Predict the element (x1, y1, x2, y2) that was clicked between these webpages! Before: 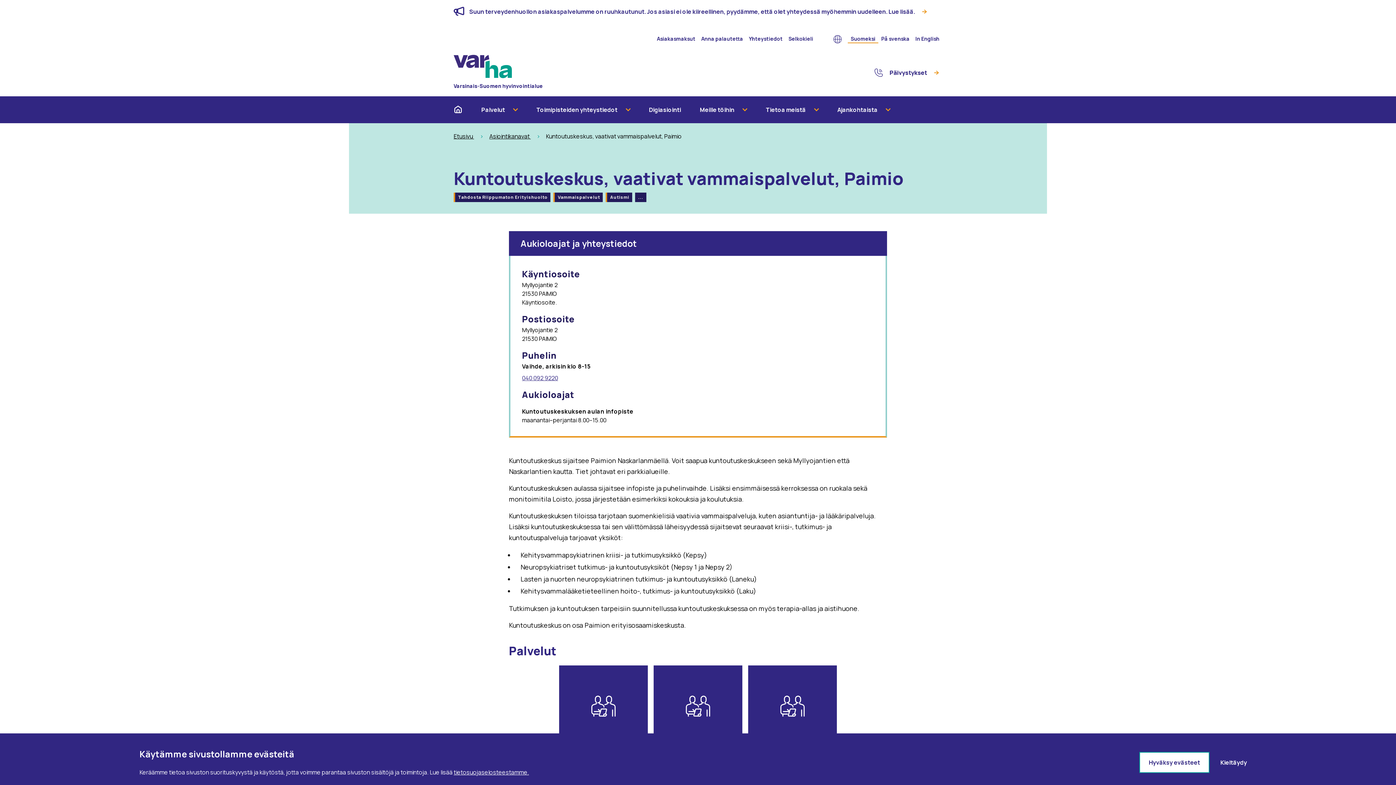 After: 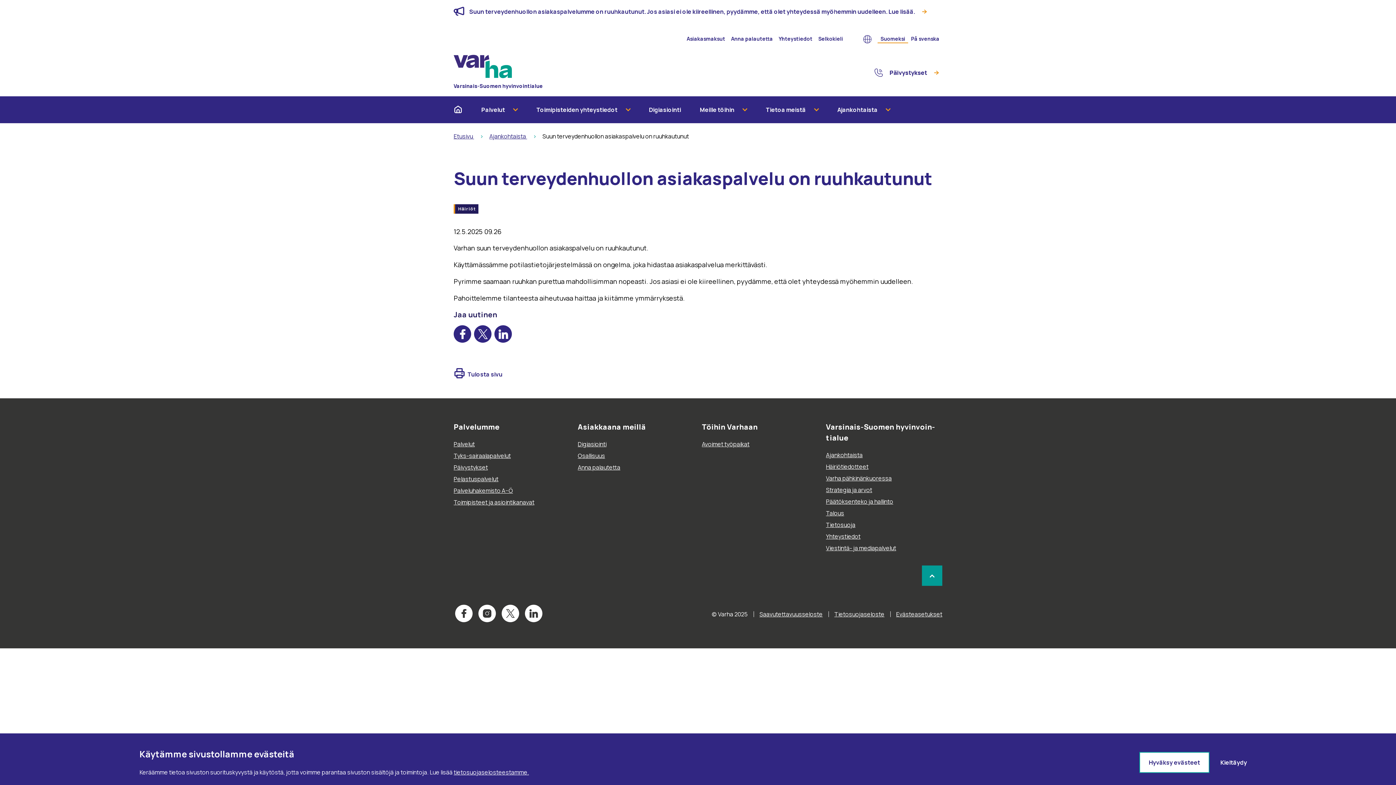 Action: label: Suun ter­vey­den­huol­lon asia­kas­pal­ve­lum­me on ruuh­kau­tu­nut. Jos asia­si ei ole kii­reel­li­nen, pyy­däm­me, että olet yh­tey­des­sä myö­hem­min uu­del­leen. Lue lisää. bbox: (468, 6, 929, 17)